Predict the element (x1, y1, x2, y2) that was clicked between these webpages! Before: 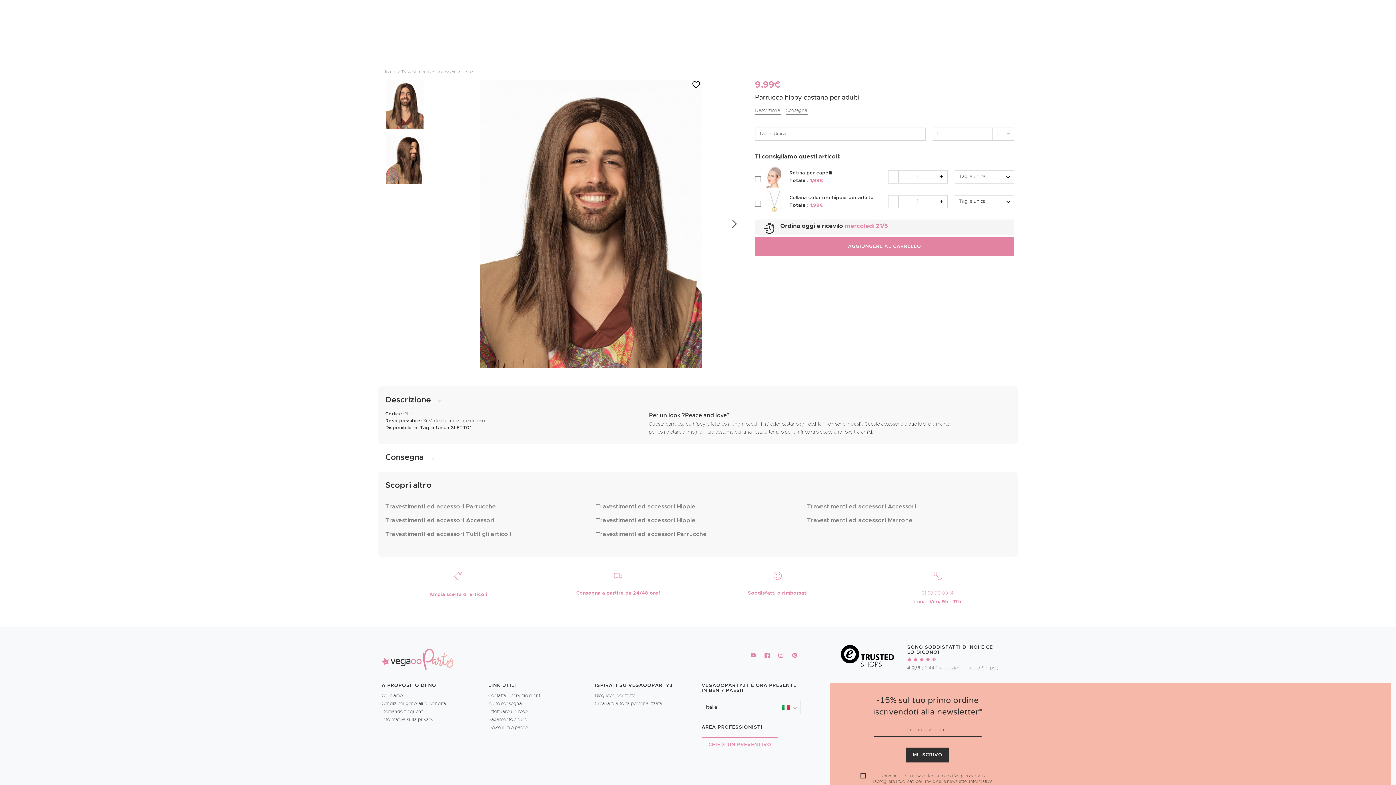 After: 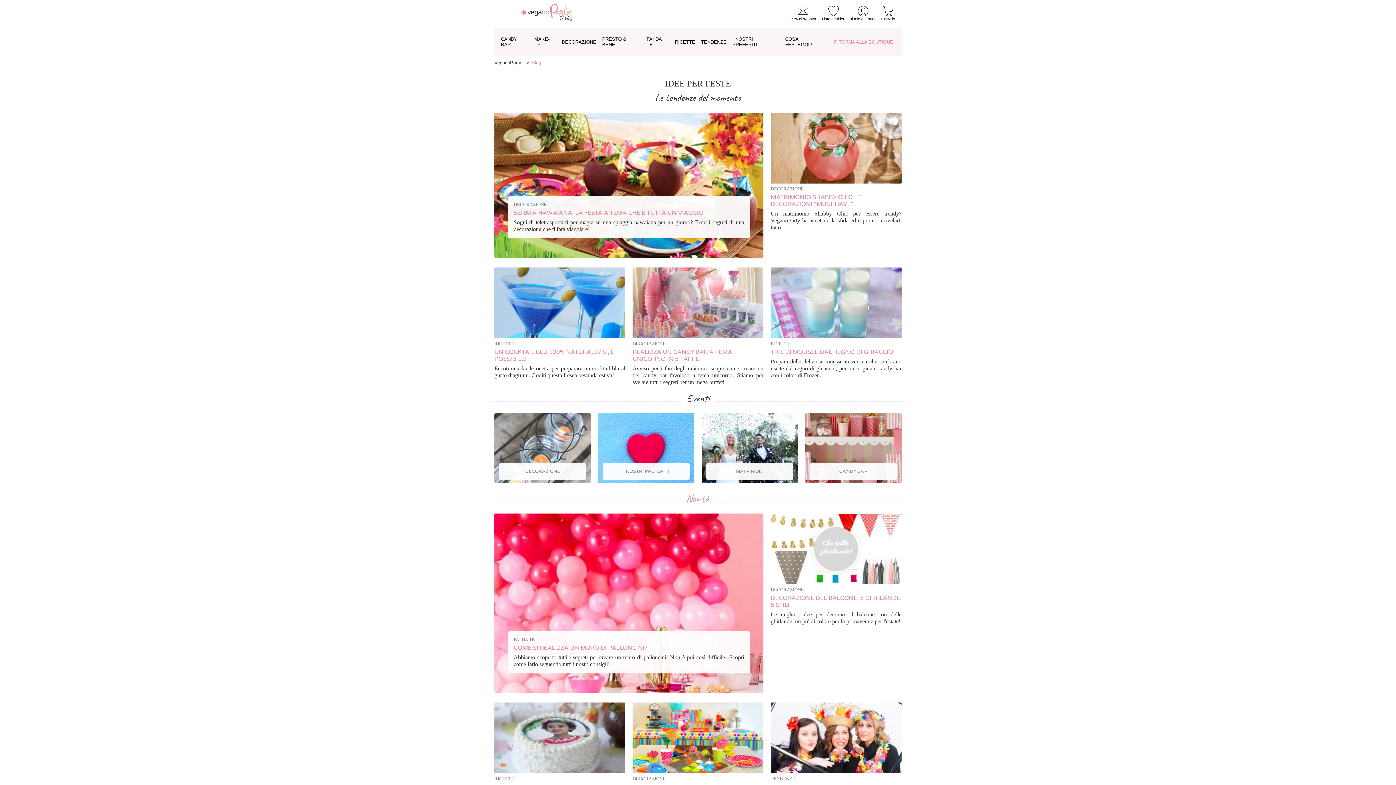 Action: label: Blog idee per feste bbox: (595, 692, 694, 700)